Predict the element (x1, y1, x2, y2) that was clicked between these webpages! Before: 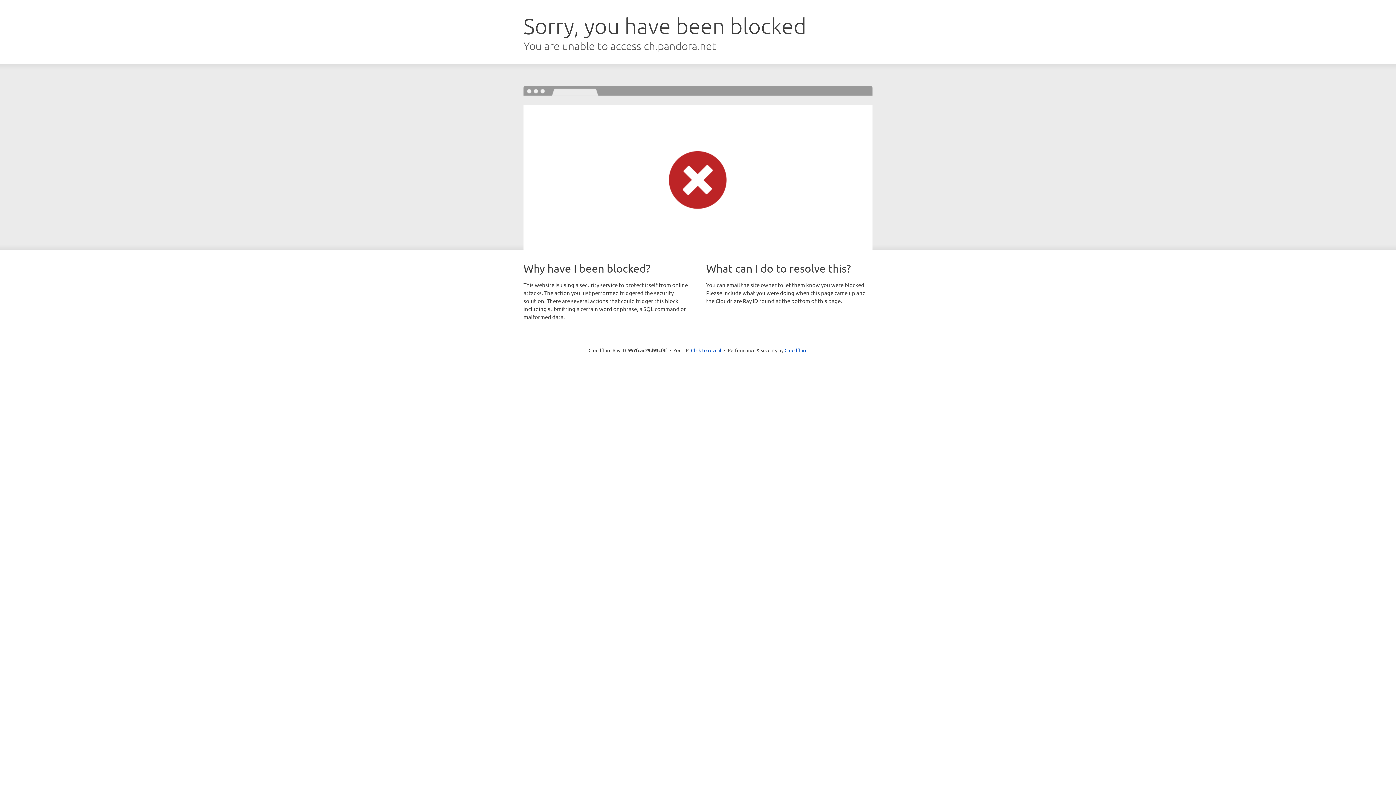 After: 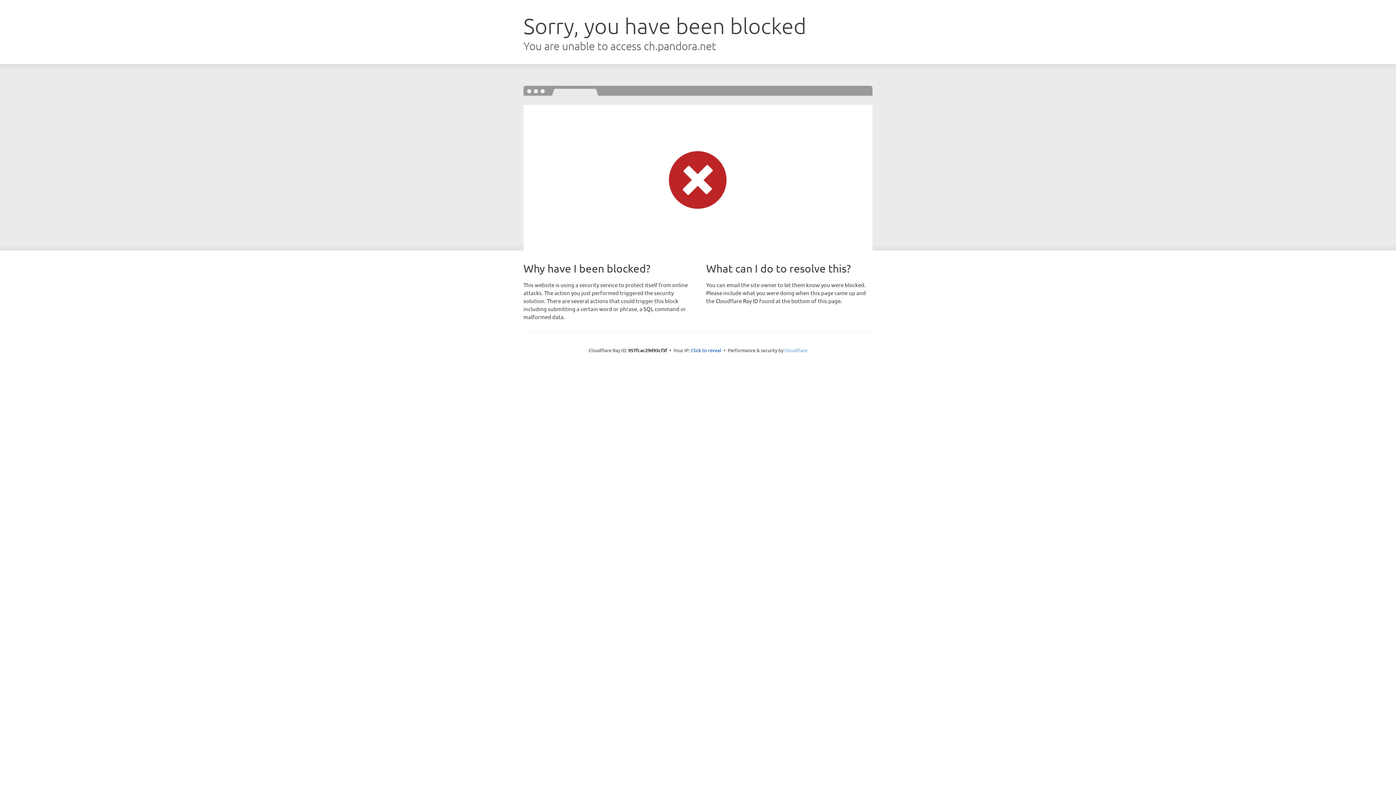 Action: bbox: (784, 347, 807, 353) label: Cloudflare